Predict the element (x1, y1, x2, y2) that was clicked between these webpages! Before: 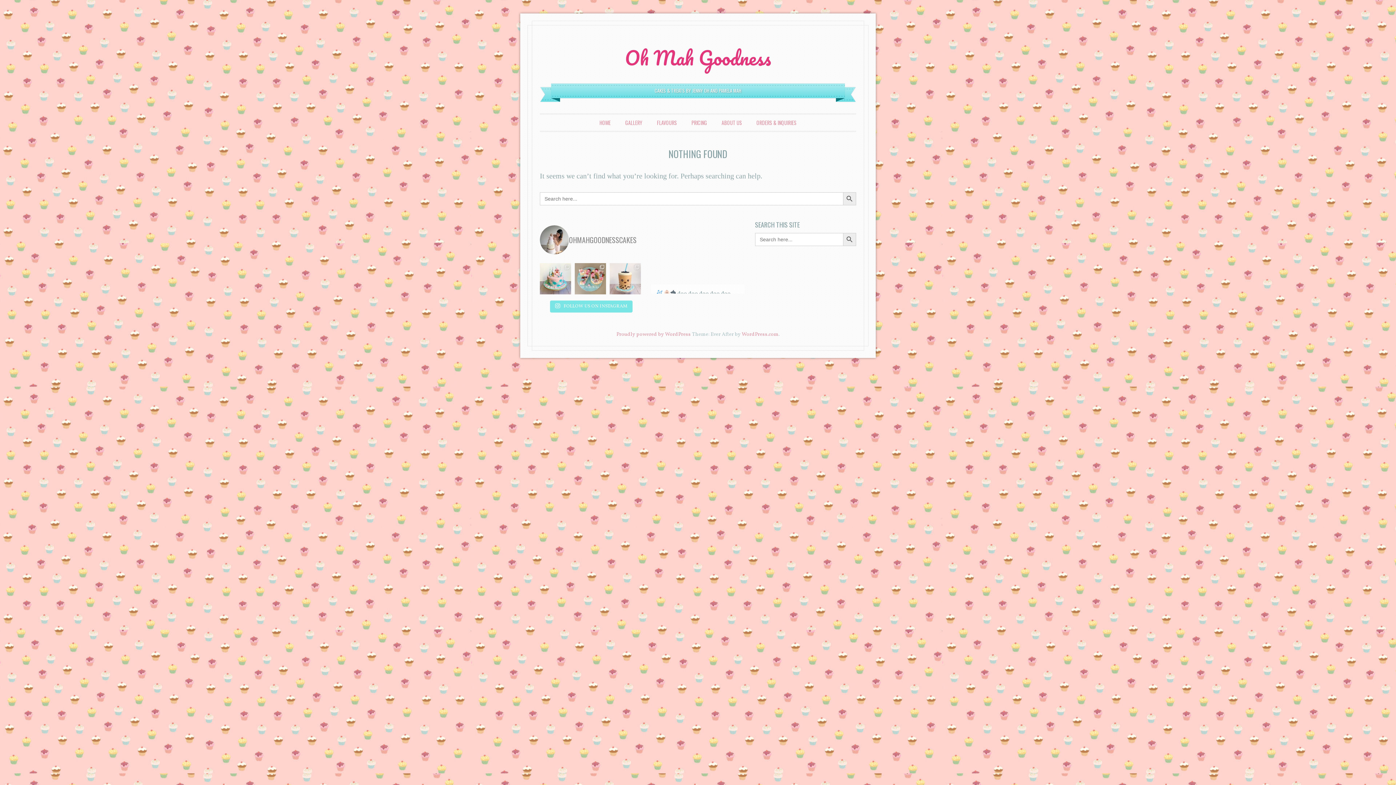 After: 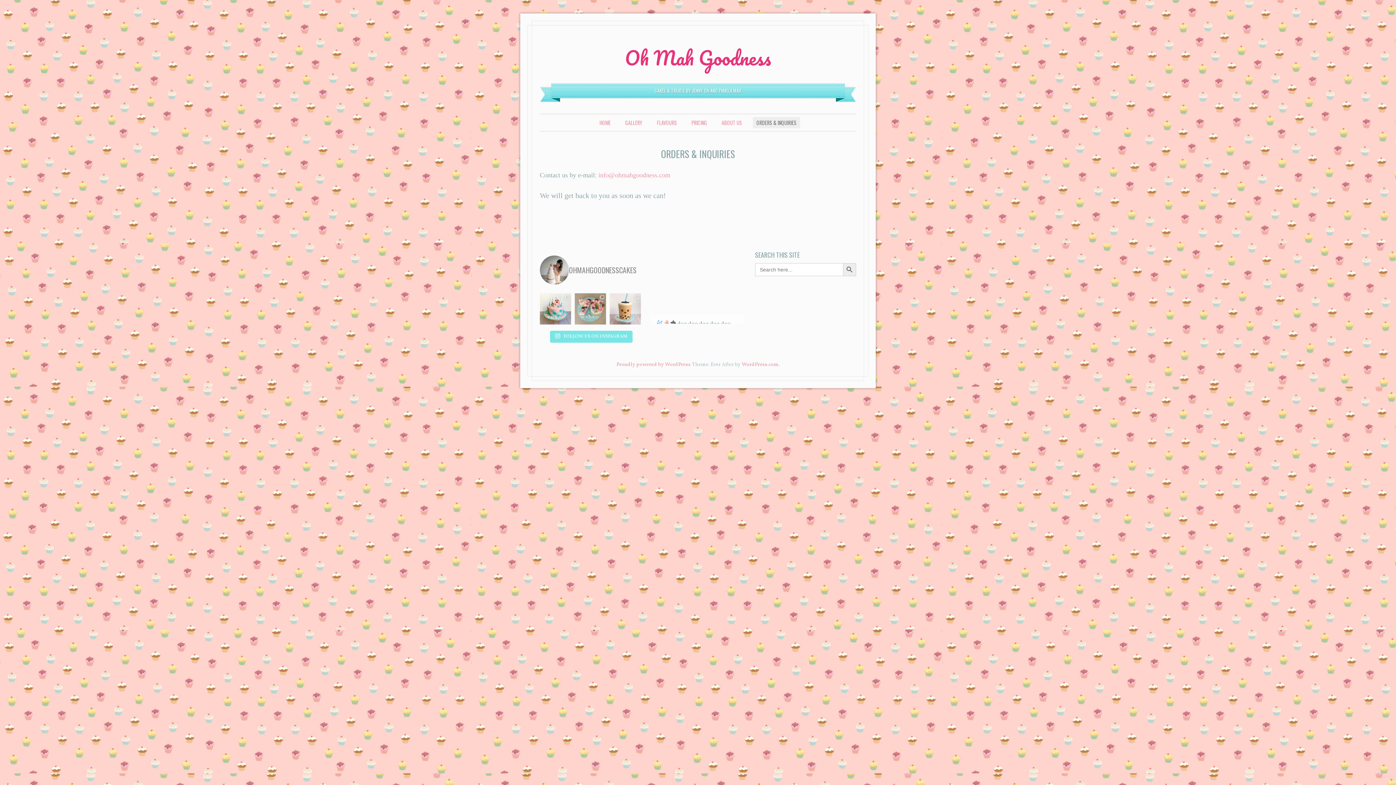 Action: label: ORDERS & INQUIRIES bbox: (753, 117, 800, 128)